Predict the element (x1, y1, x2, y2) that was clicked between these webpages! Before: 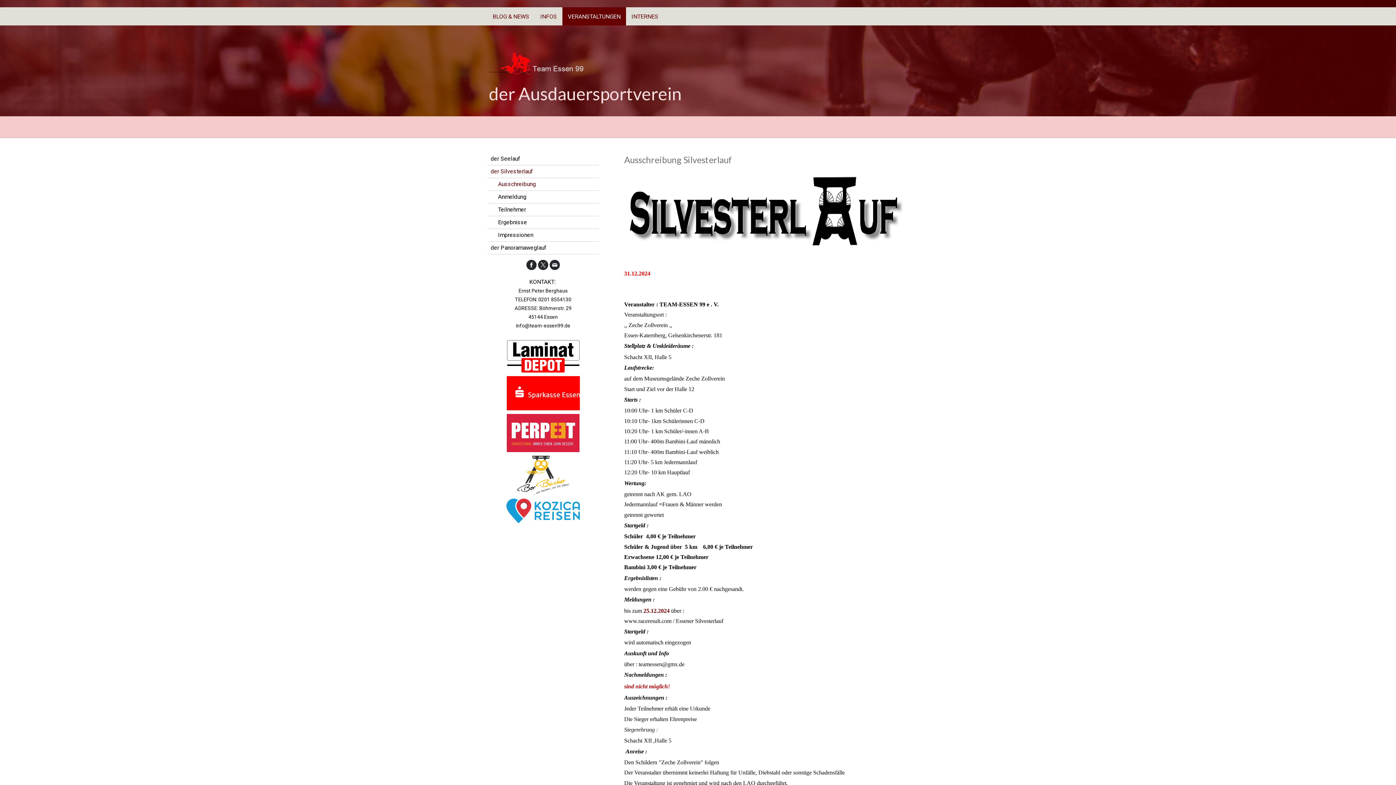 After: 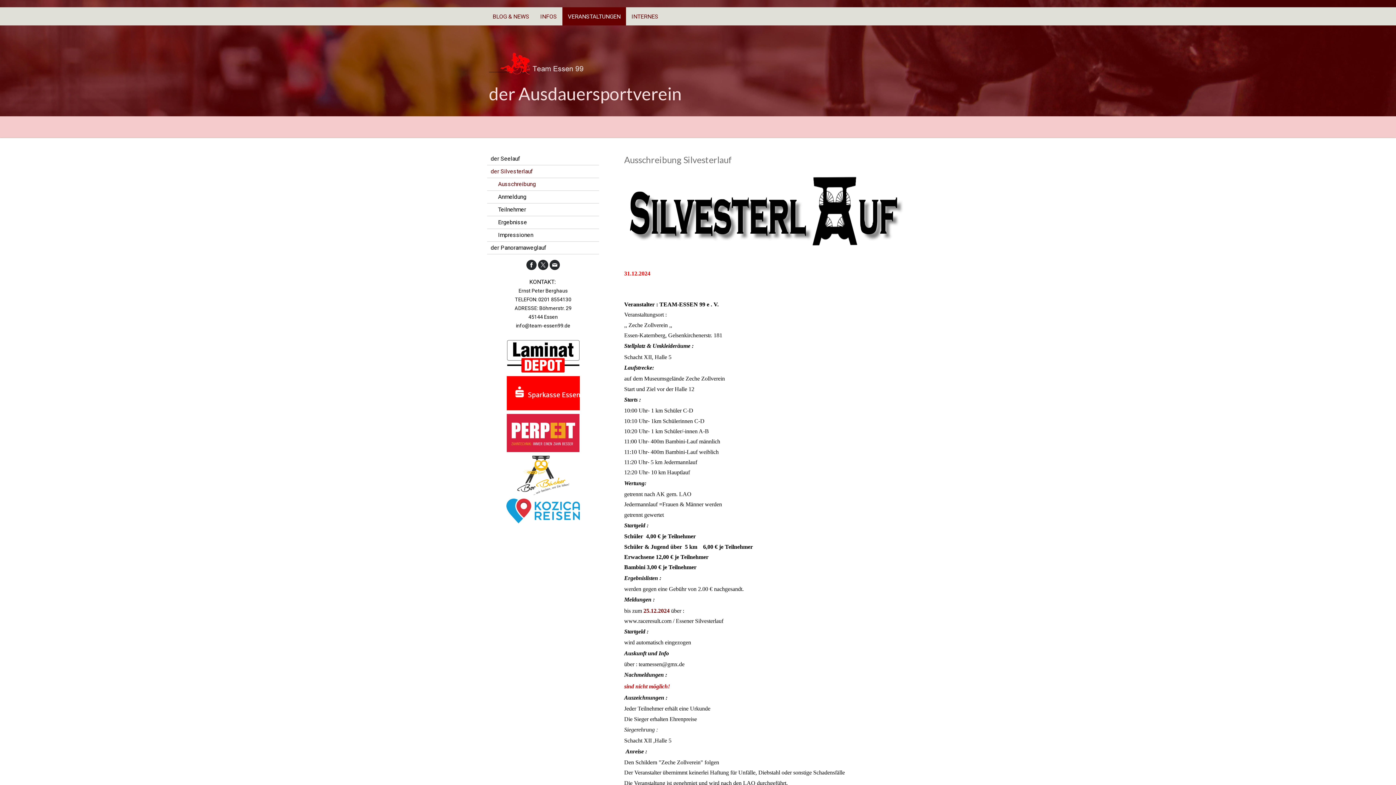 Action: bbox: (506, 414, 579, 421)